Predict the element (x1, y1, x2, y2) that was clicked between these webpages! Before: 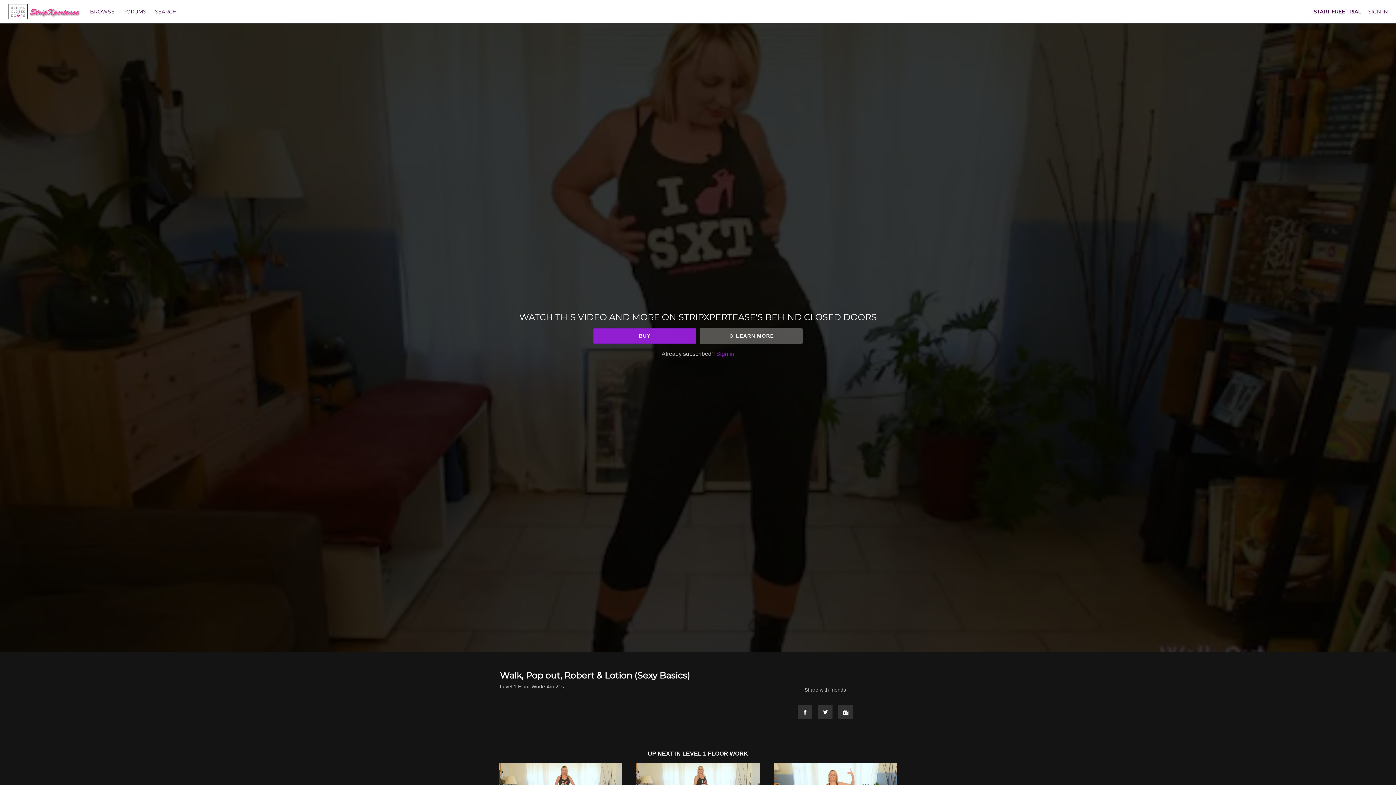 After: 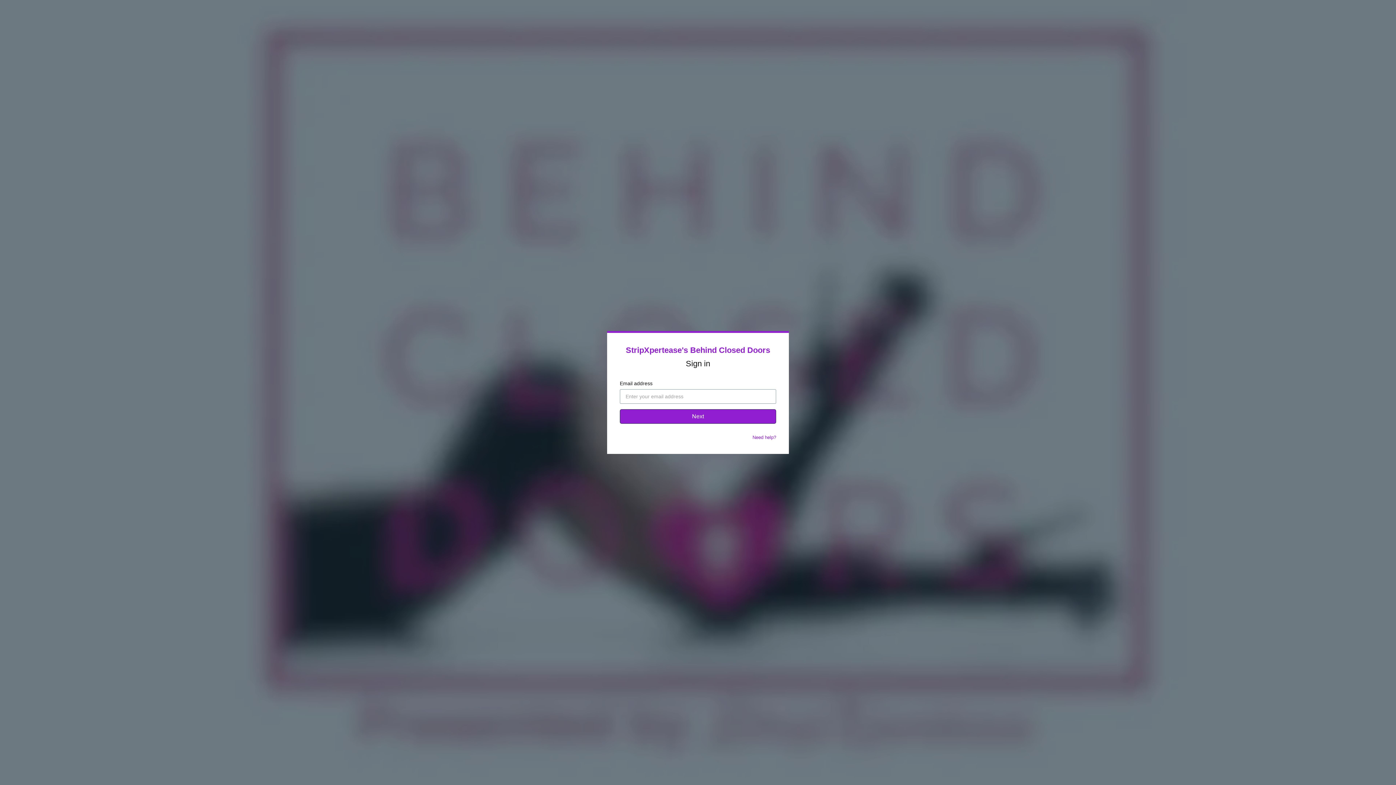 Action: bbox: (716, 350, 734, 357) label: Sign in